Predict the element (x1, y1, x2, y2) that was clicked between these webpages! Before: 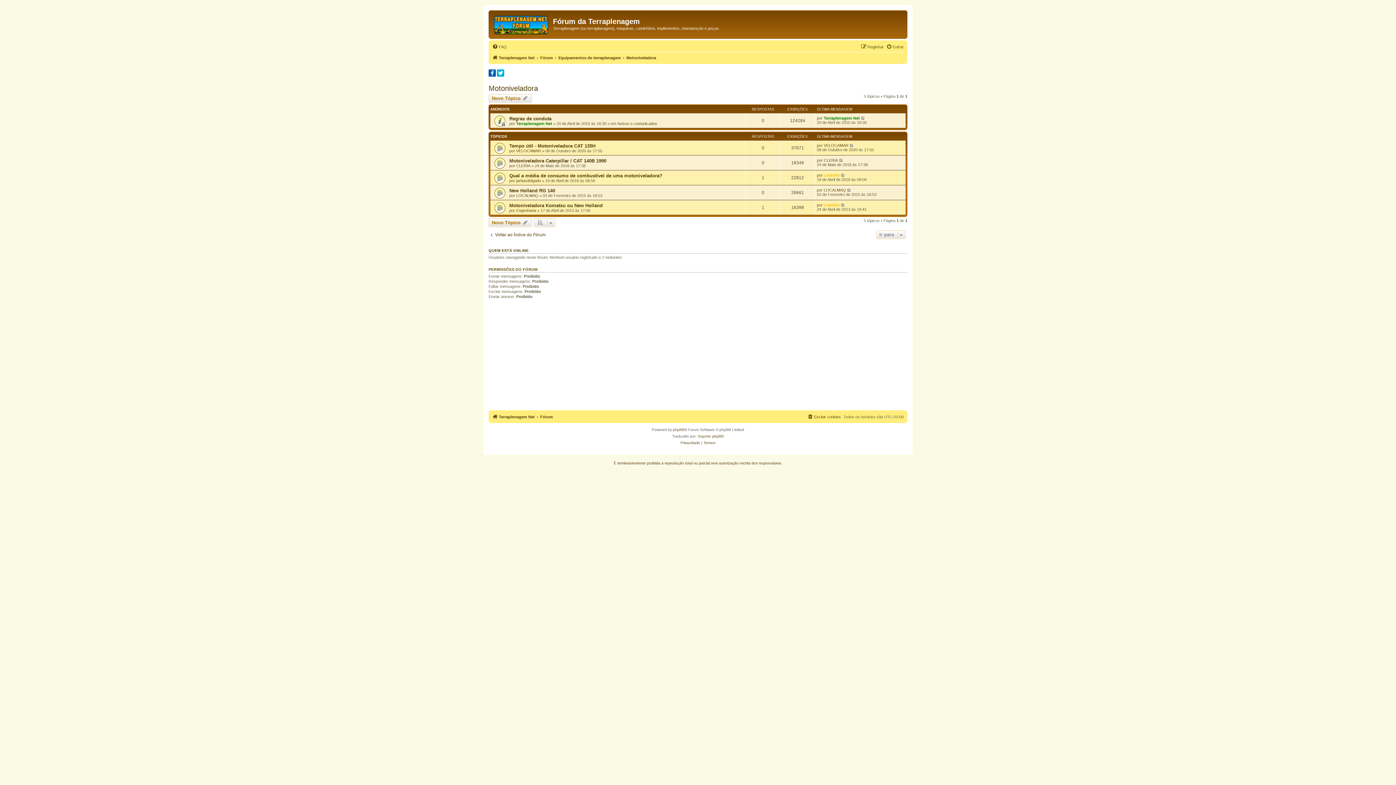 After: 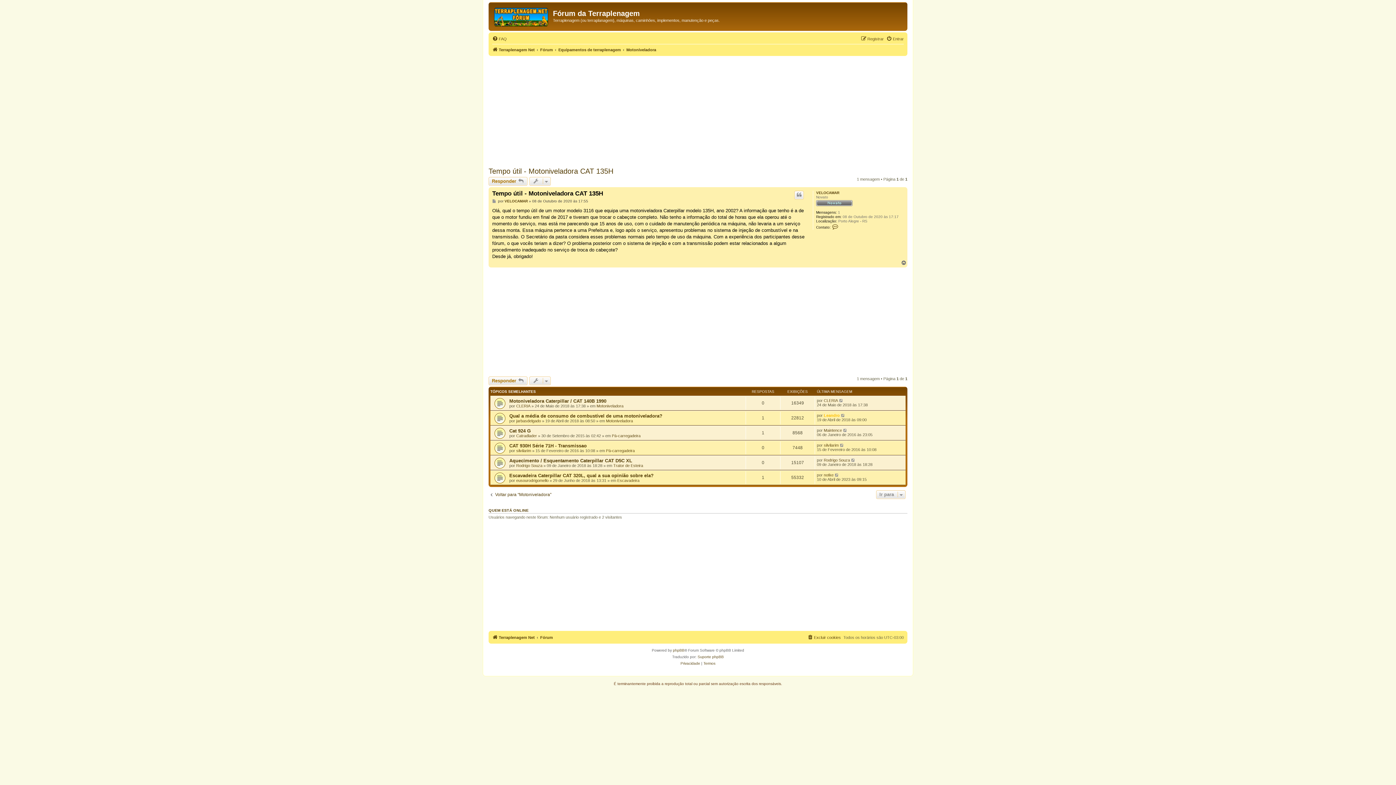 Action: bbox: (849, 143, 854, 147)